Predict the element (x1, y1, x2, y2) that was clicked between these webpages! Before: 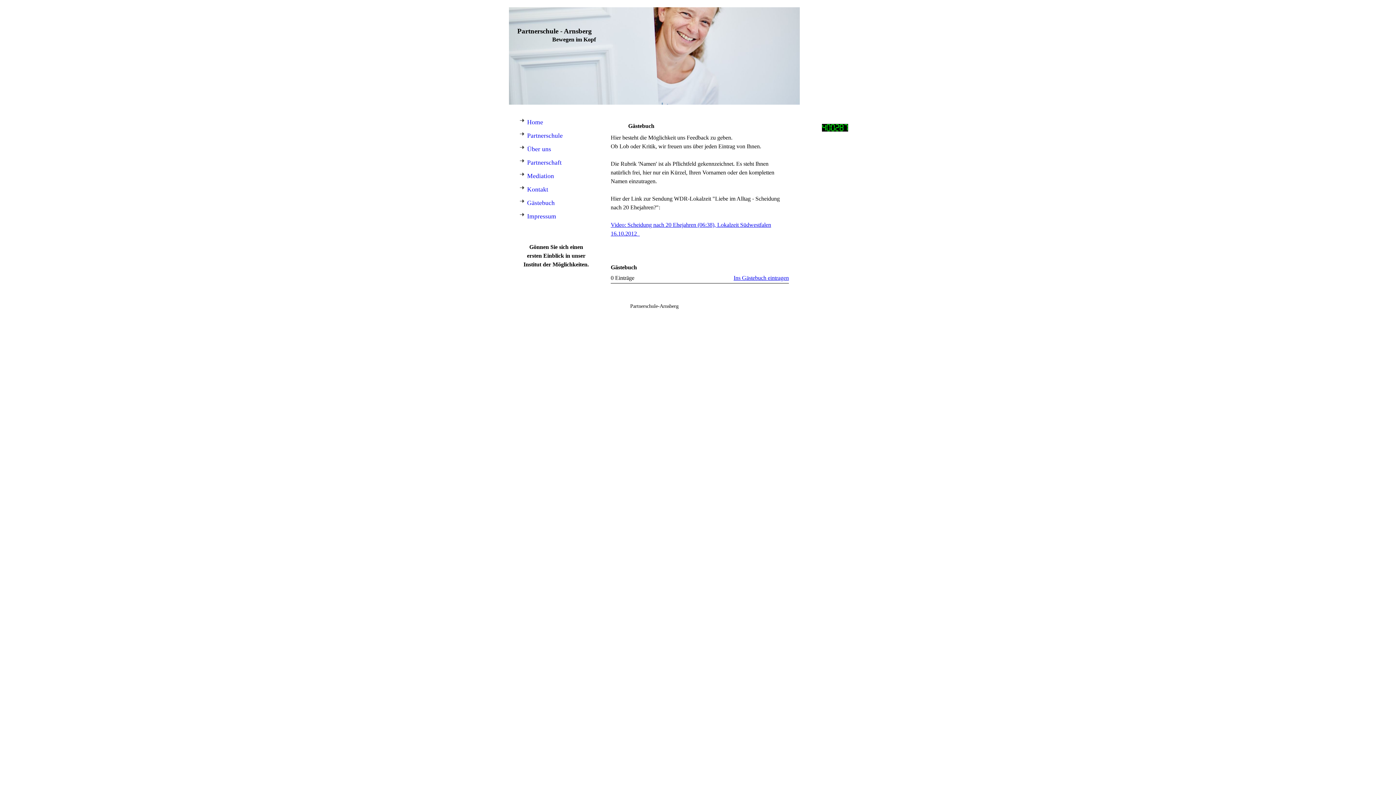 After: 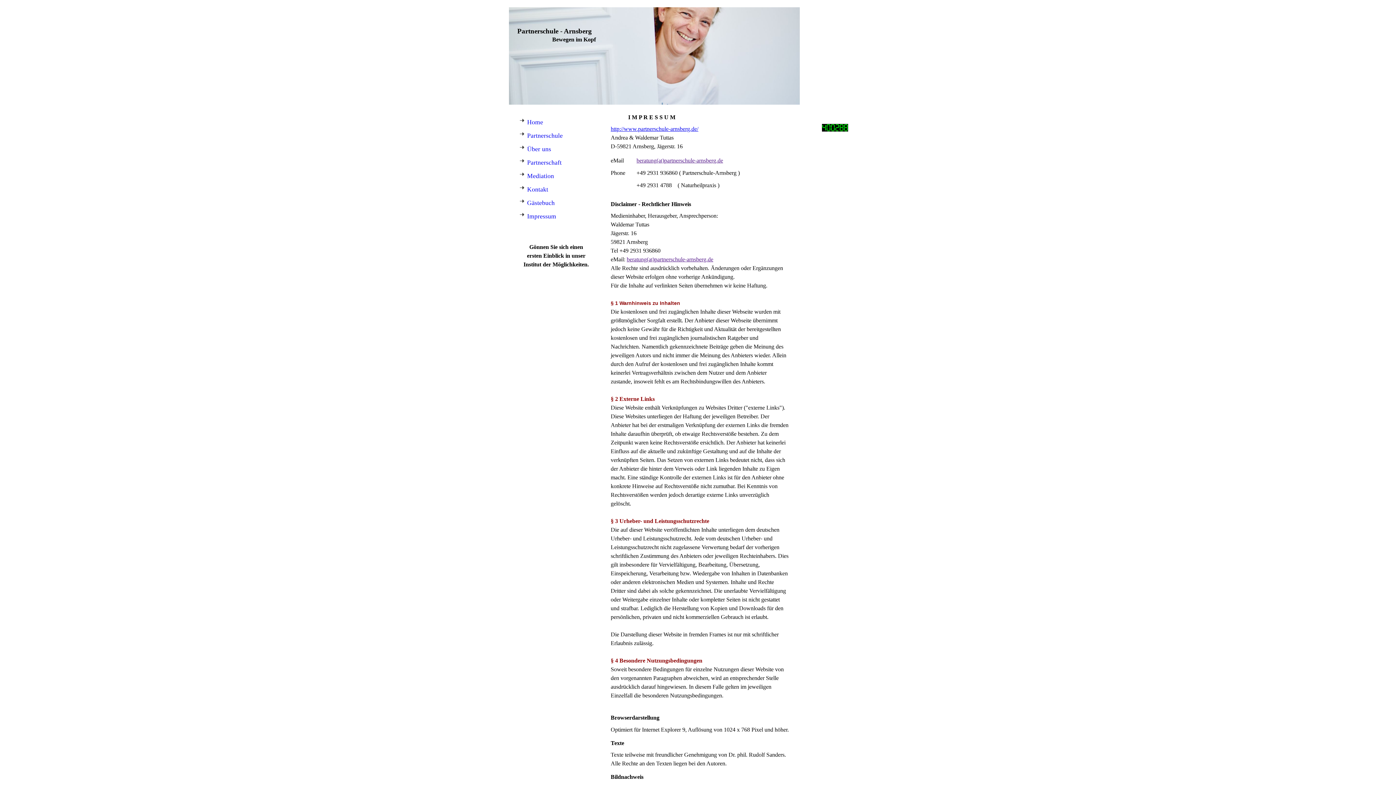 Action: bbox: (516, 209, 600, 223) label: Impressum